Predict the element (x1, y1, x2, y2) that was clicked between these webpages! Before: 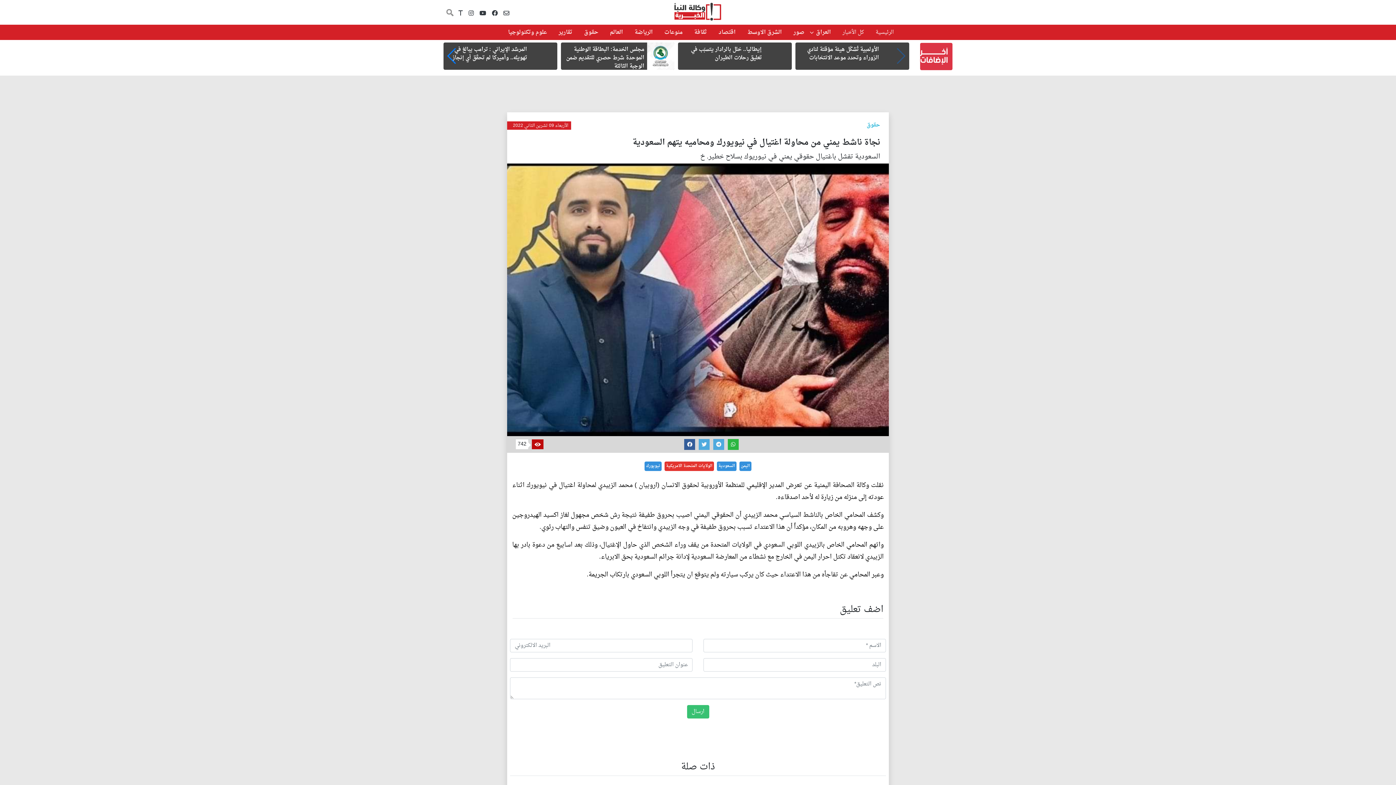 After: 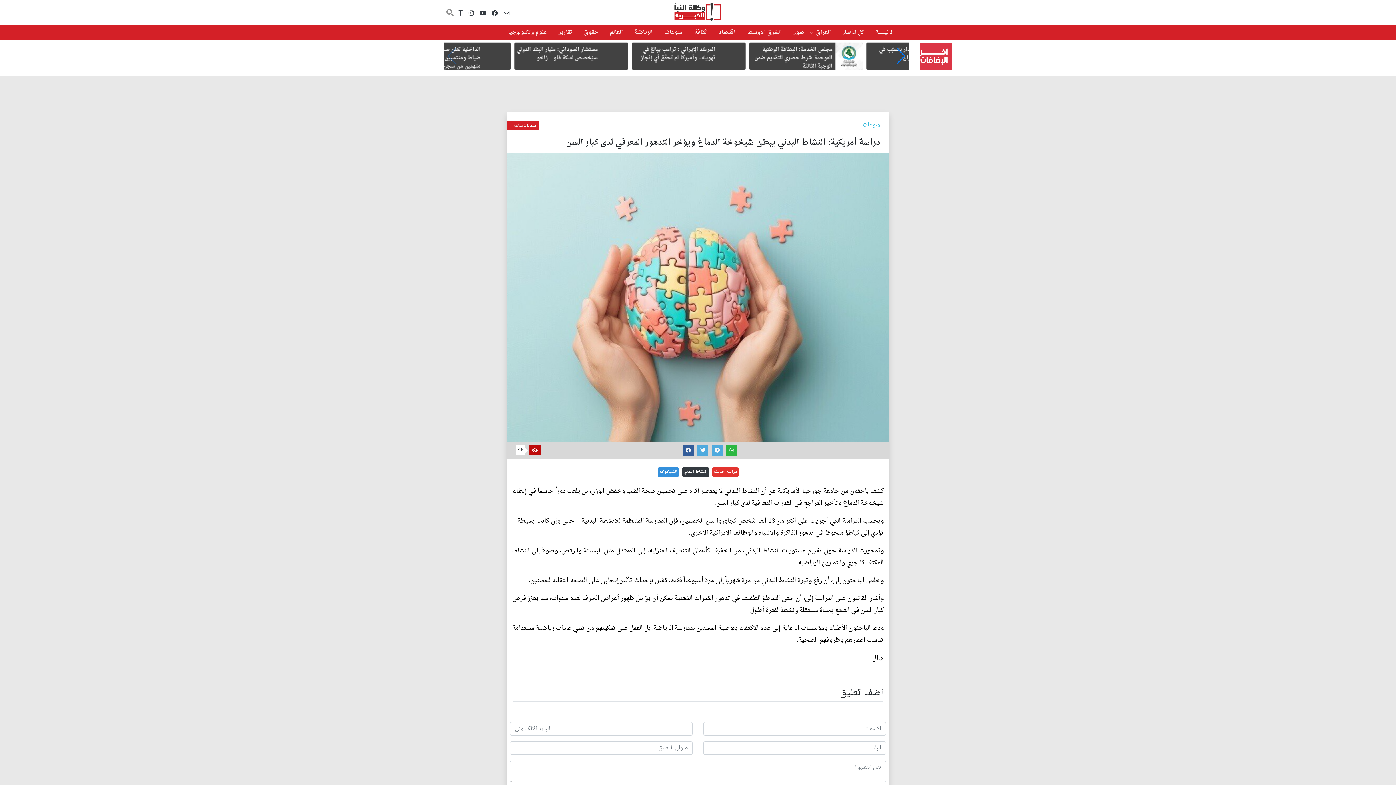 Action: bbox: (413, 36, 527, 75) label: دراسة أمريكية: النشاط البدني يبطئ شيخوخة الدماغ ويؤخر التدهور المعرفي لدى كبار السن